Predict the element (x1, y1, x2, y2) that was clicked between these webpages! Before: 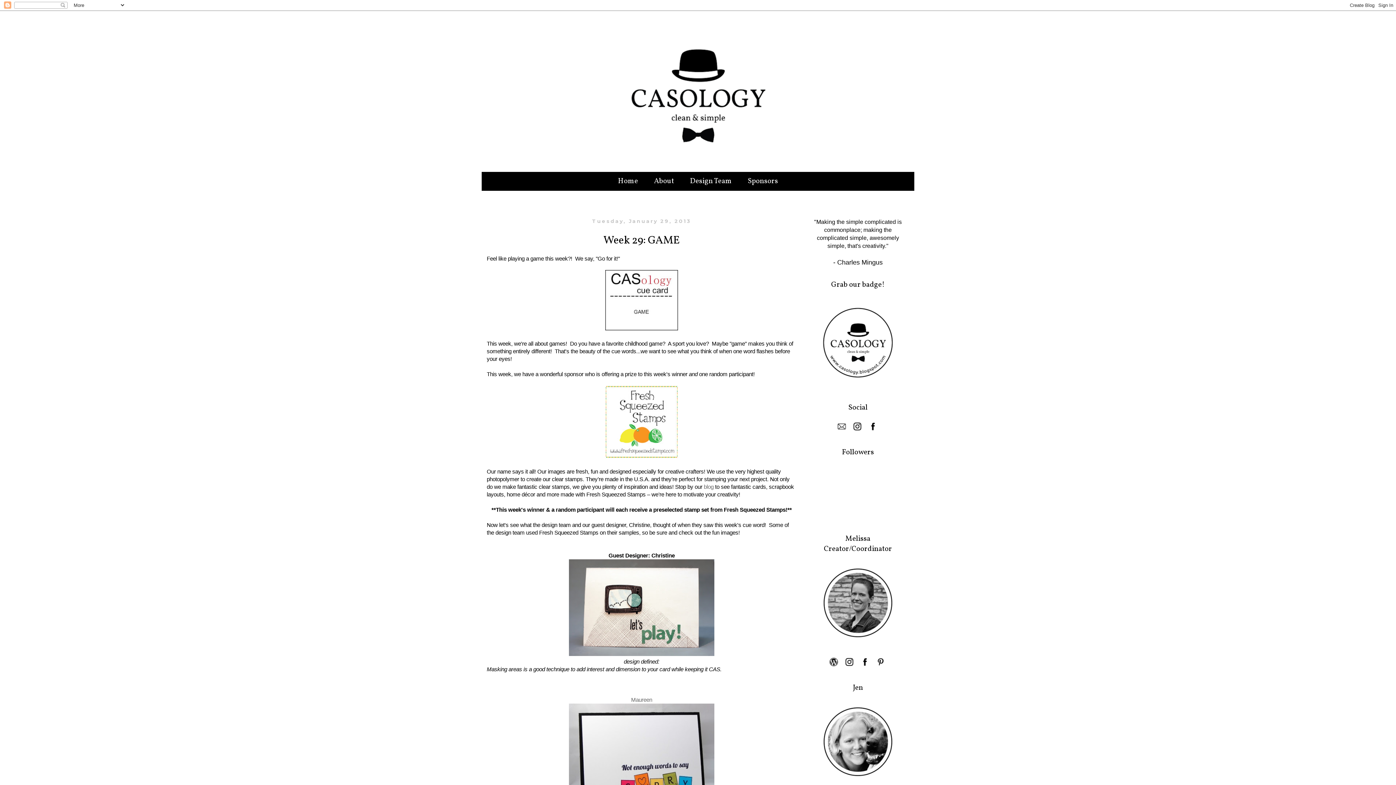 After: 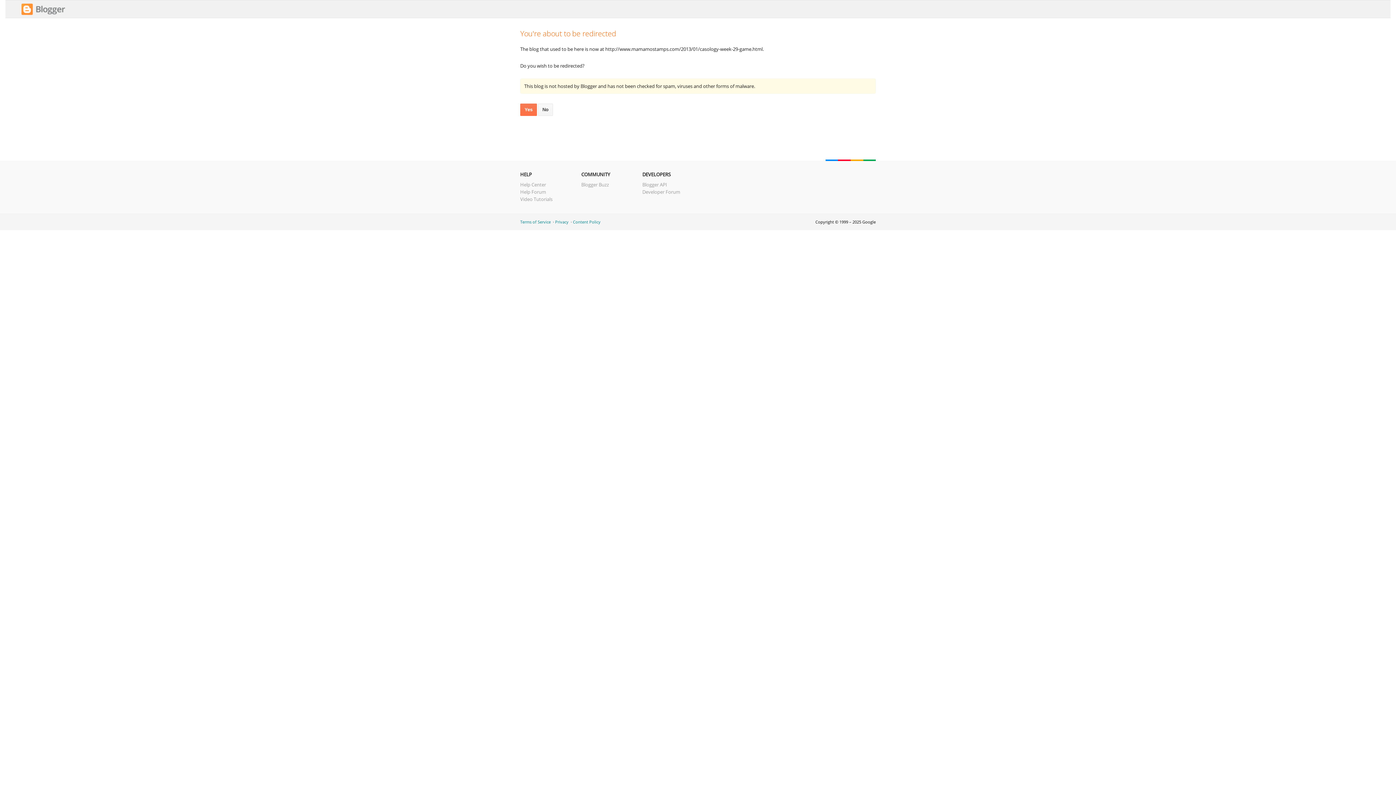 Action: label: Maureen bbox: (631, 697, 652, 703)